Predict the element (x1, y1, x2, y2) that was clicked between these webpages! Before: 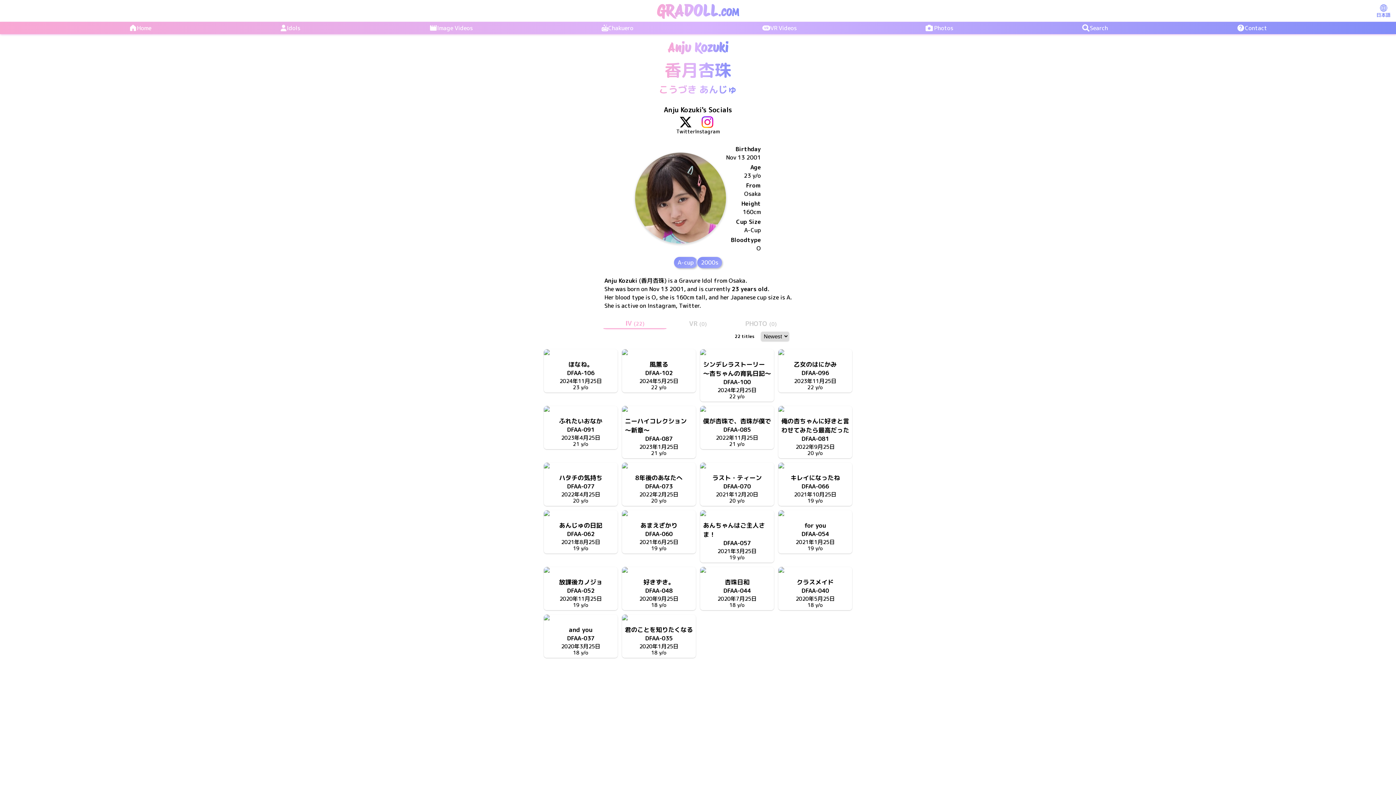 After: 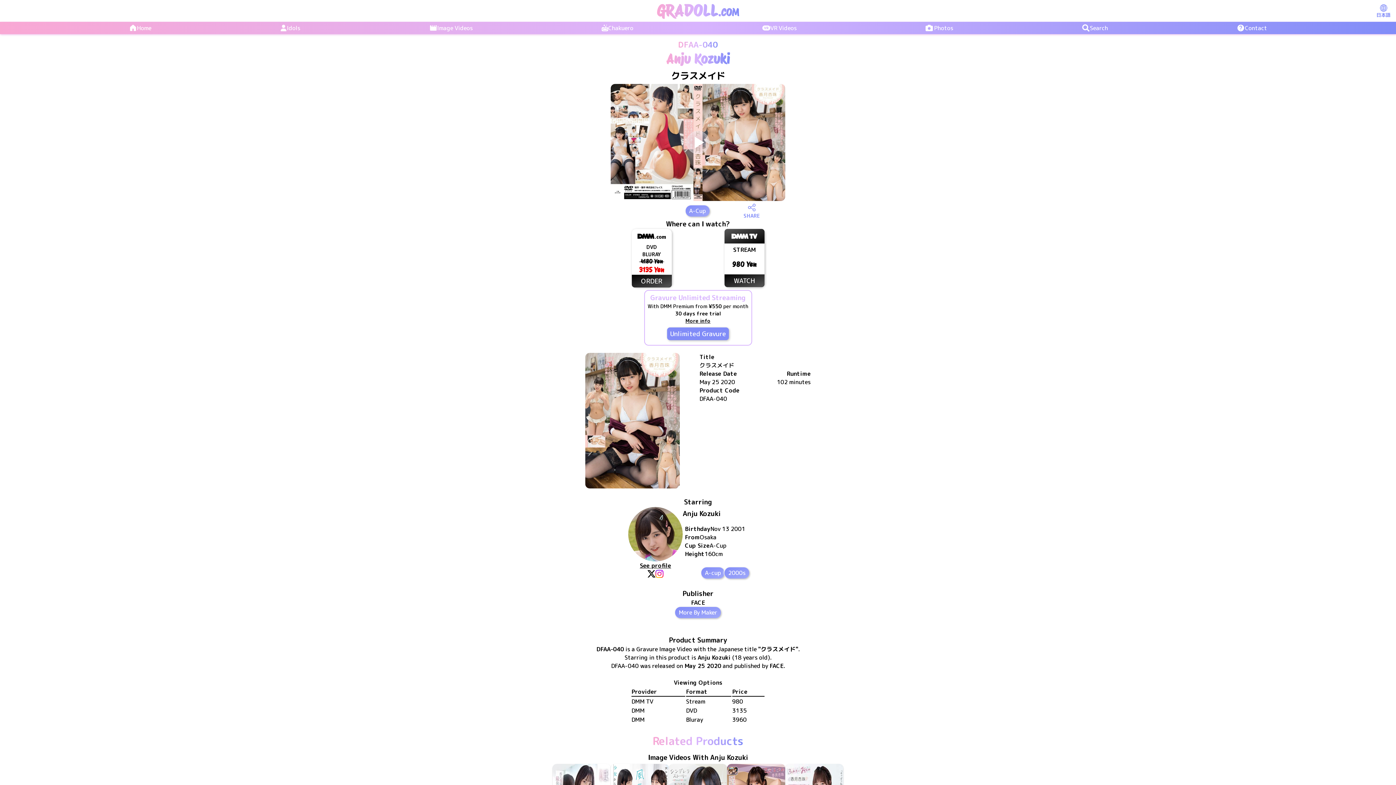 Action: bbox: (778, 567, 852, 610) label: クラスメイド
DFAA-040
2020年5月25日
18 y/o